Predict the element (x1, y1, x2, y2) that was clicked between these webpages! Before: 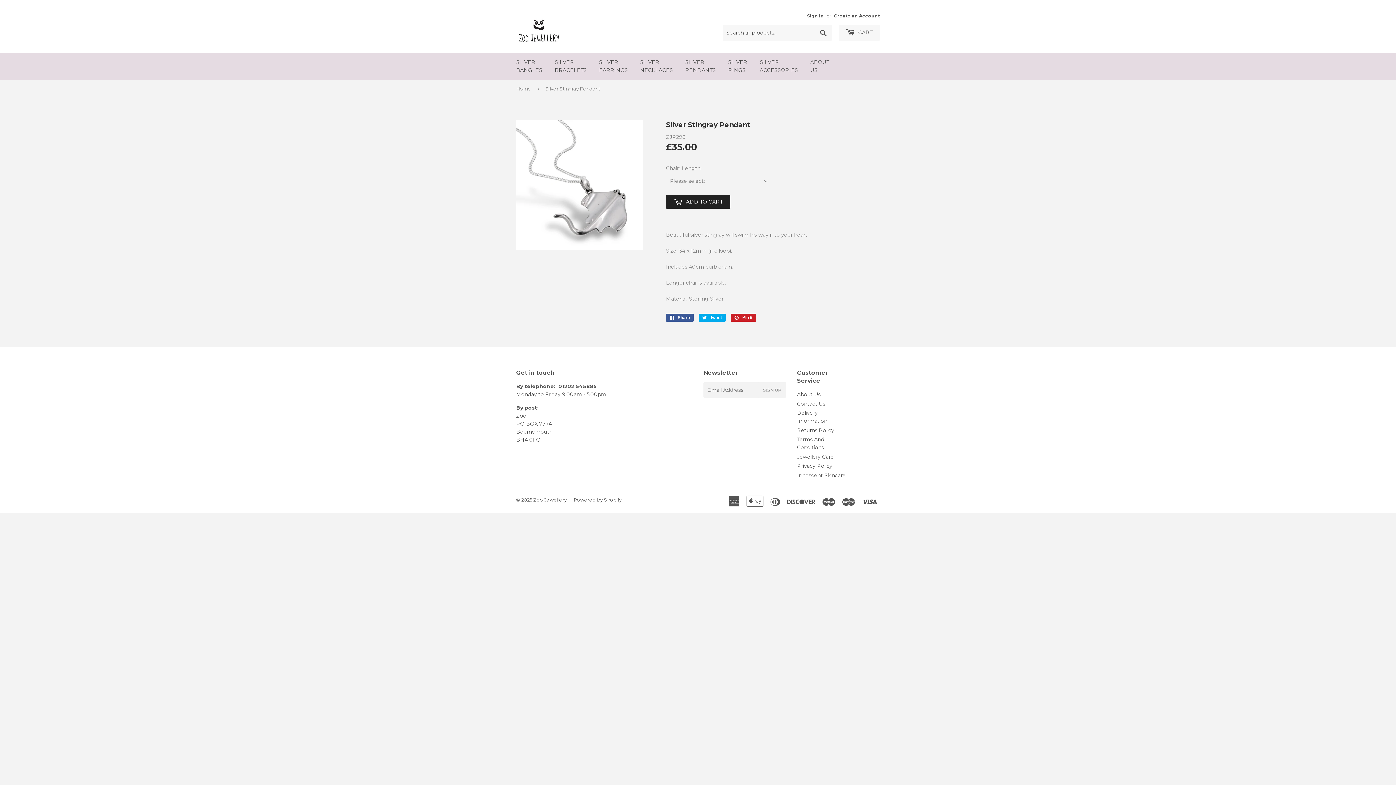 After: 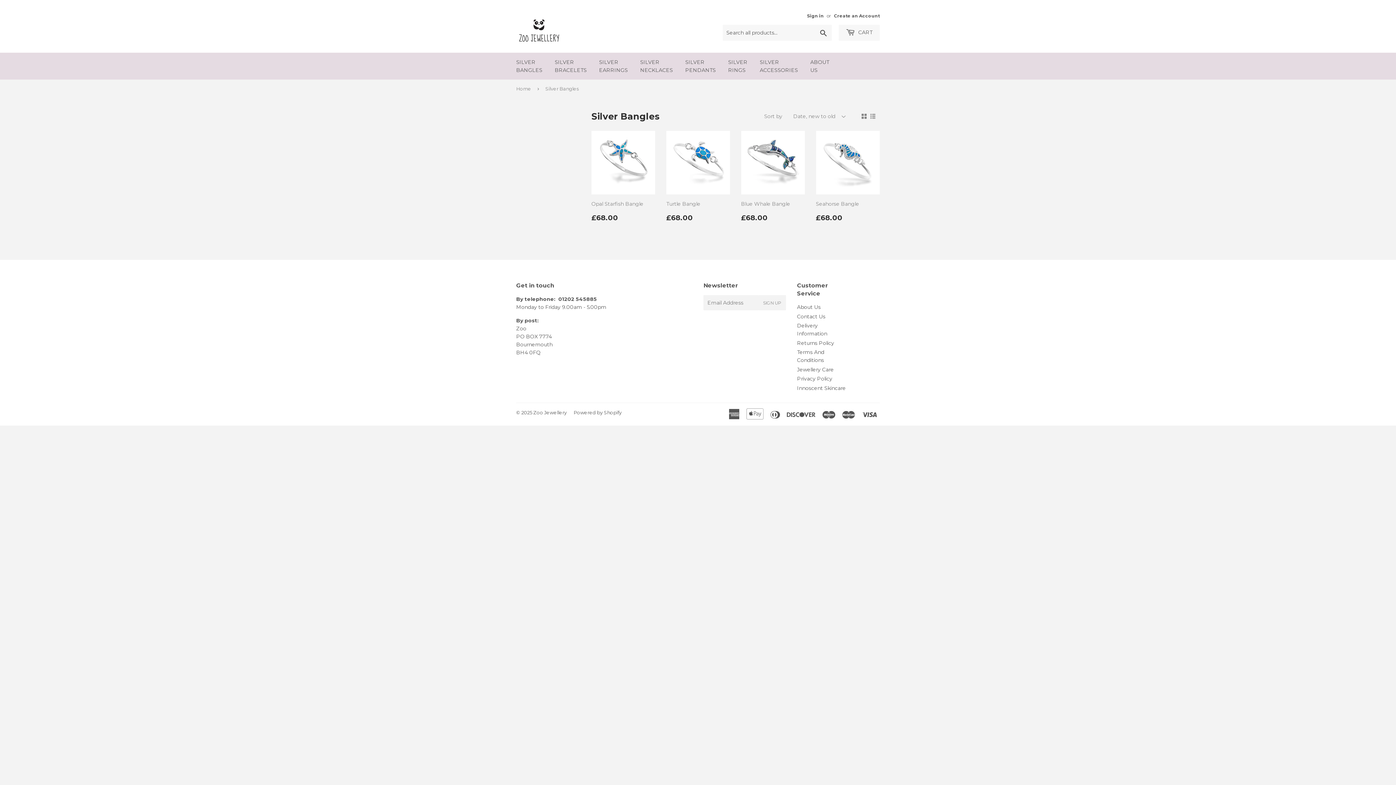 Action: bbox: (510, 52, 548, 79) label: SILVER
BANGLES